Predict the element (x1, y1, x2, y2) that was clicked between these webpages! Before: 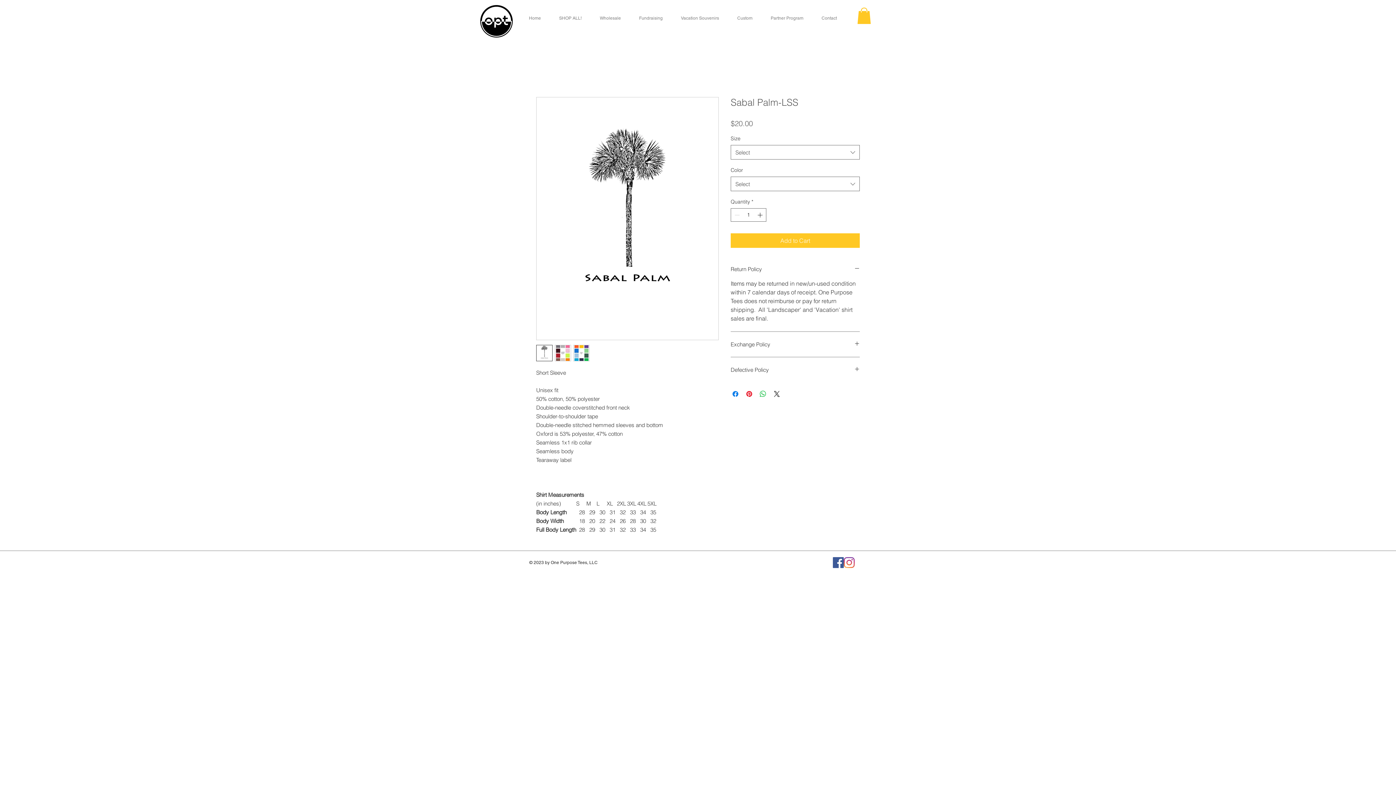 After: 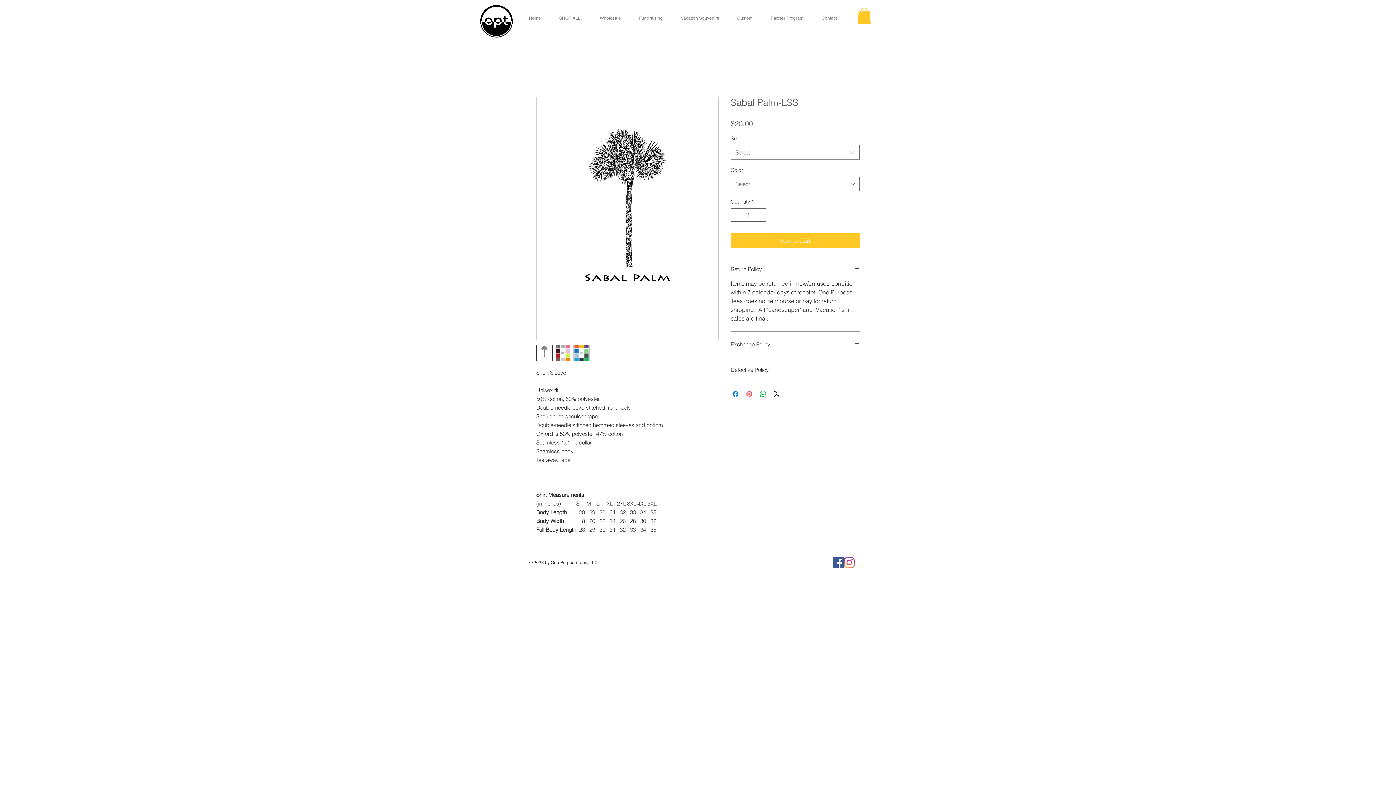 Action: bbox: (745, 389, 753, 398) label: Pin on Pinterest